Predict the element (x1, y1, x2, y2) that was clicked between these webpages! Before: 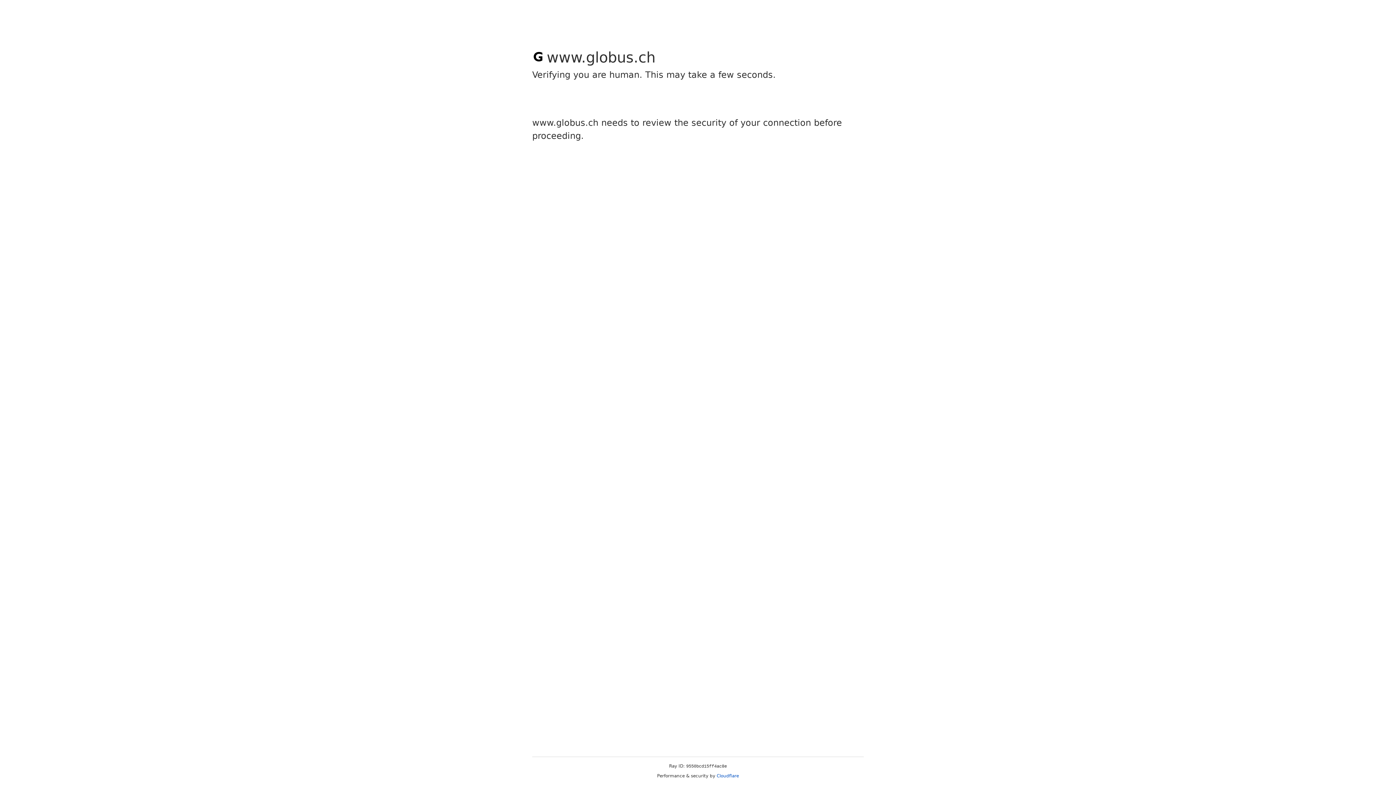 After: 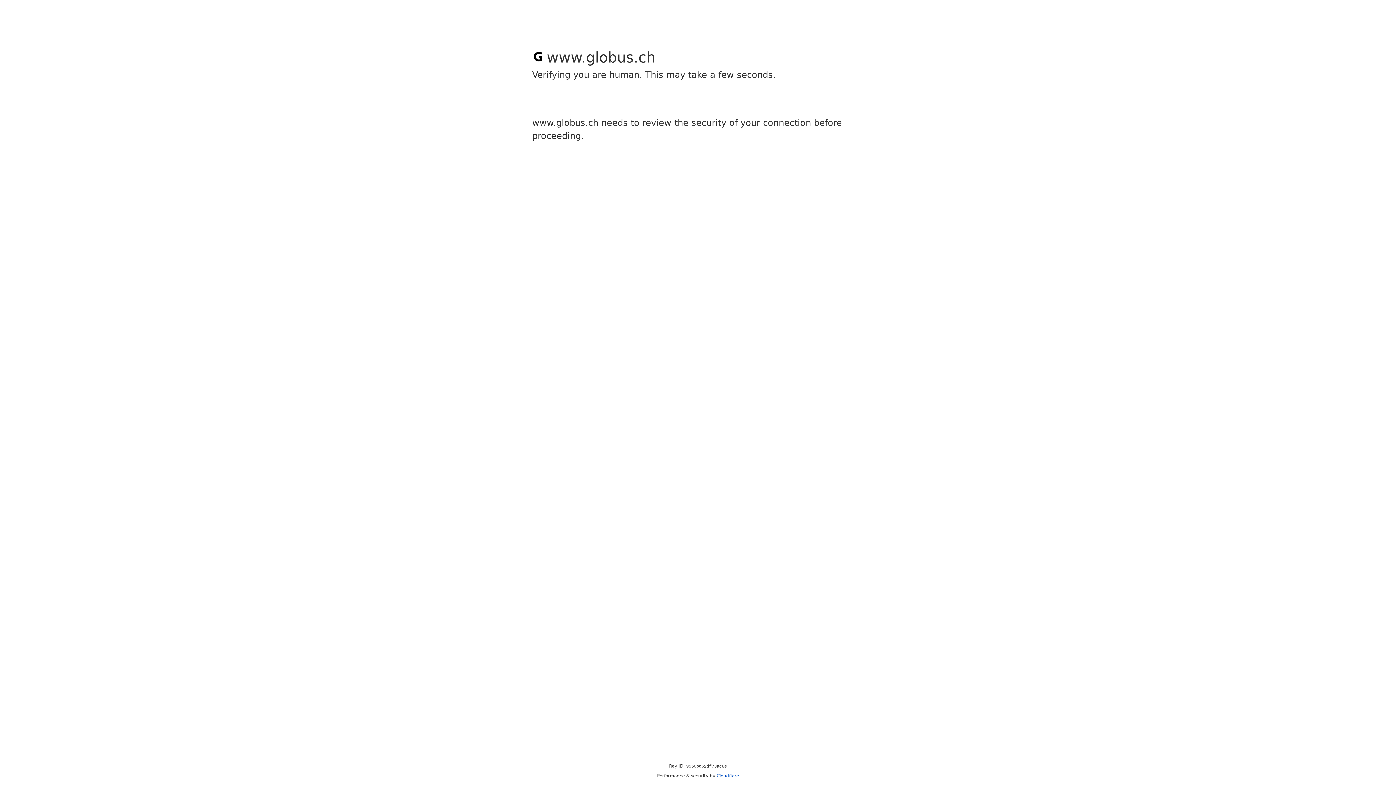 Action: label: Cloudflare bbox: (716, 773, 739, 778)